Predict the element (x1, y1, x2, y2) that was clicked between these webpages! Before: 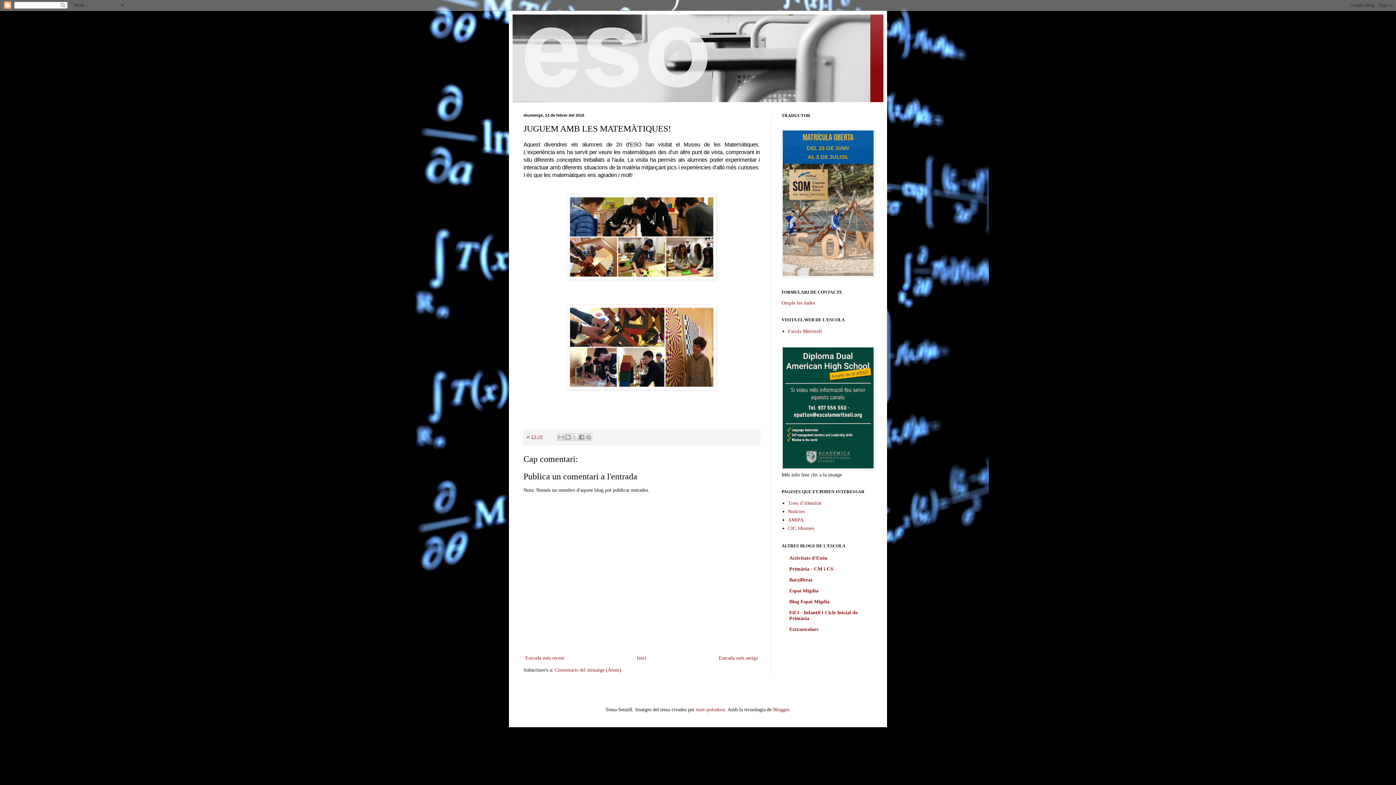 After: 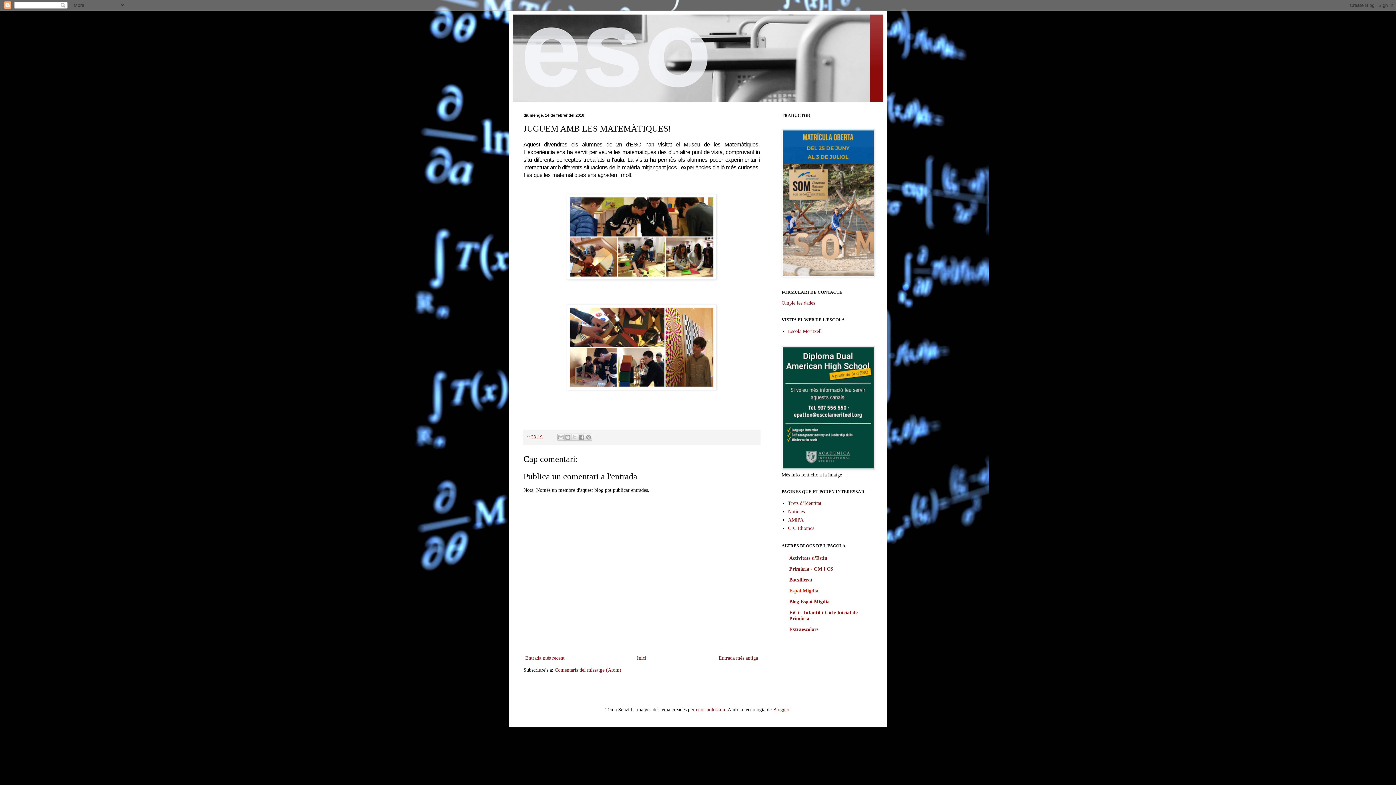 Action: bbox: (789, 588, 818, 593) label: Espai Migdia